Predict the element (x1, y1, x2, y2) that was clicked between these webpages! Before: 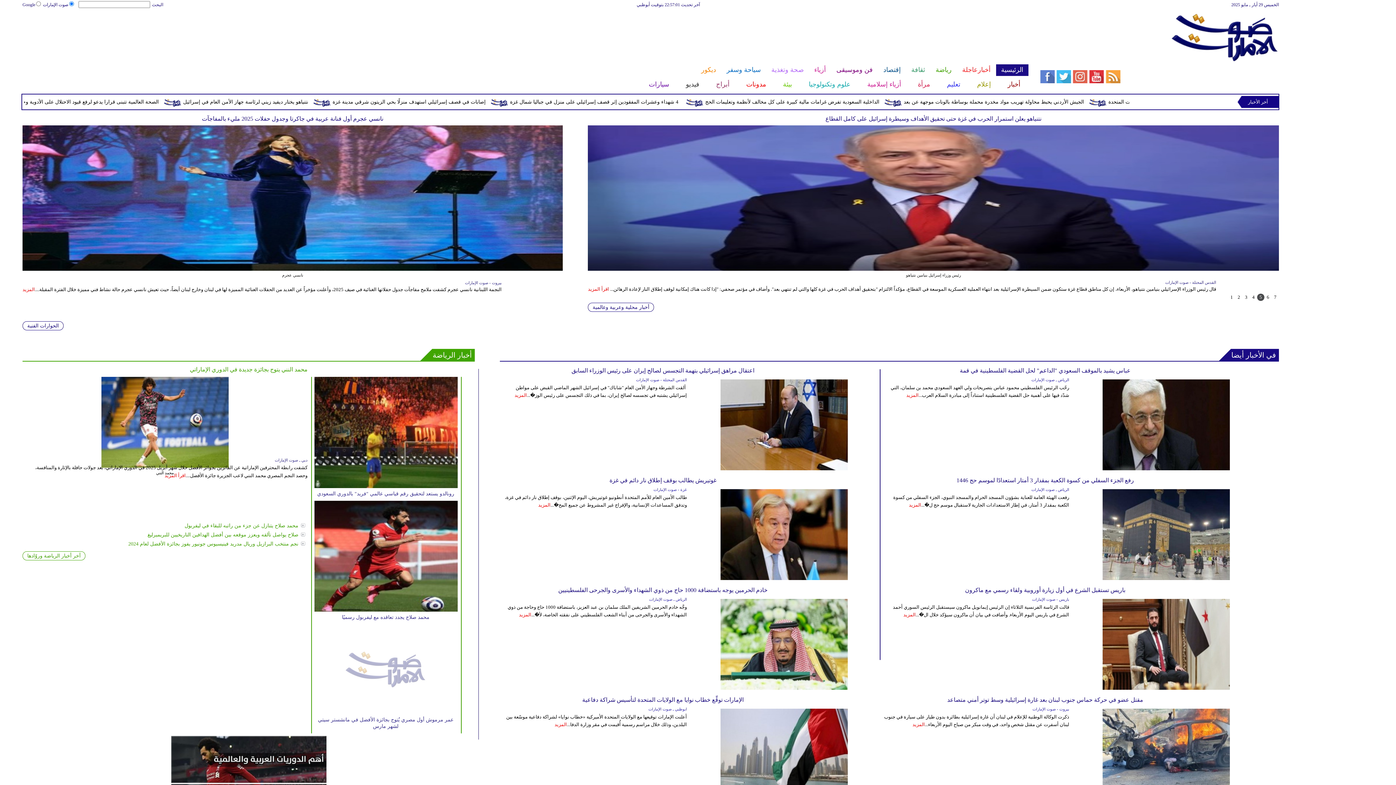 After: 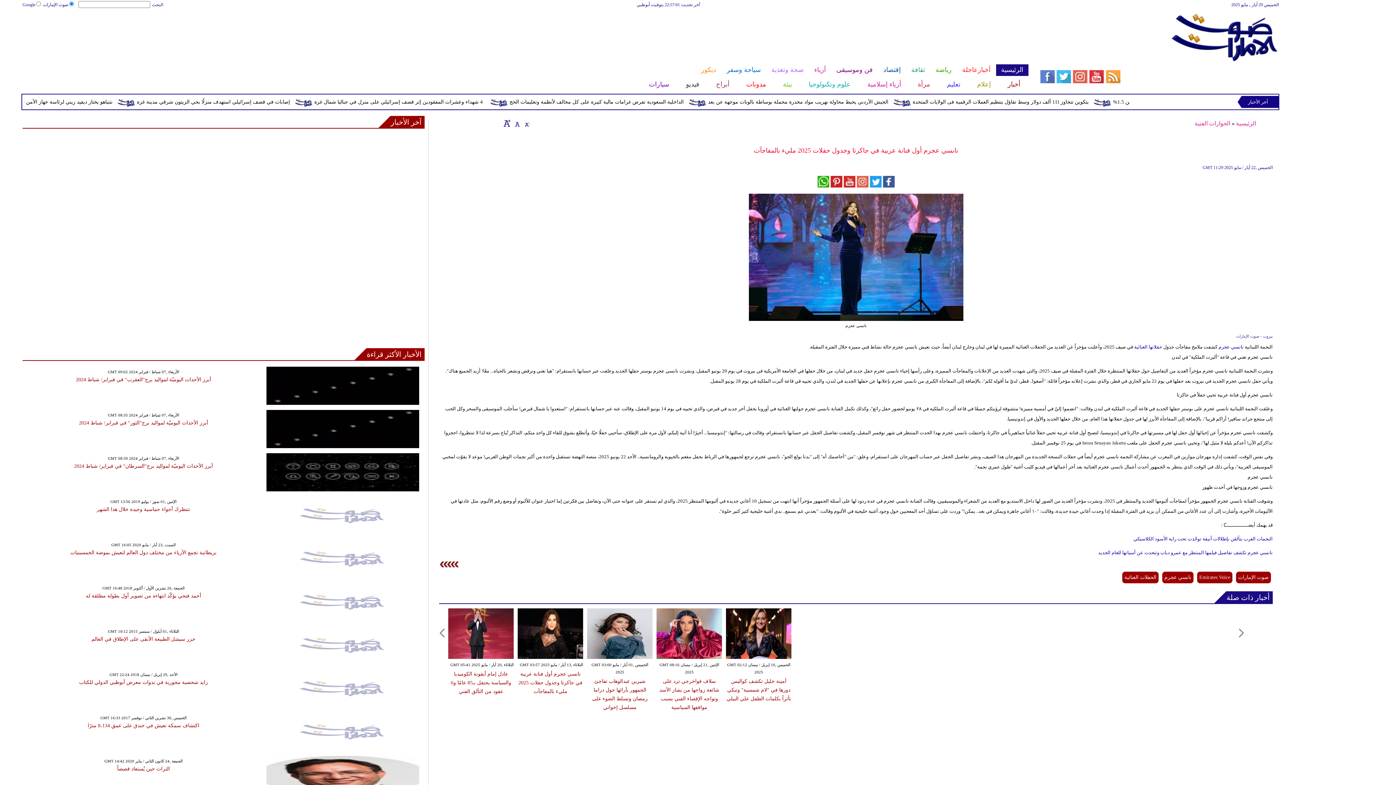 Action: bbox: (202, 115, 383, 121) label: نانسي عجرم أول فنانة عربية في جاكرتا وجدول حفلات 2025 مليء بالمفاجآت